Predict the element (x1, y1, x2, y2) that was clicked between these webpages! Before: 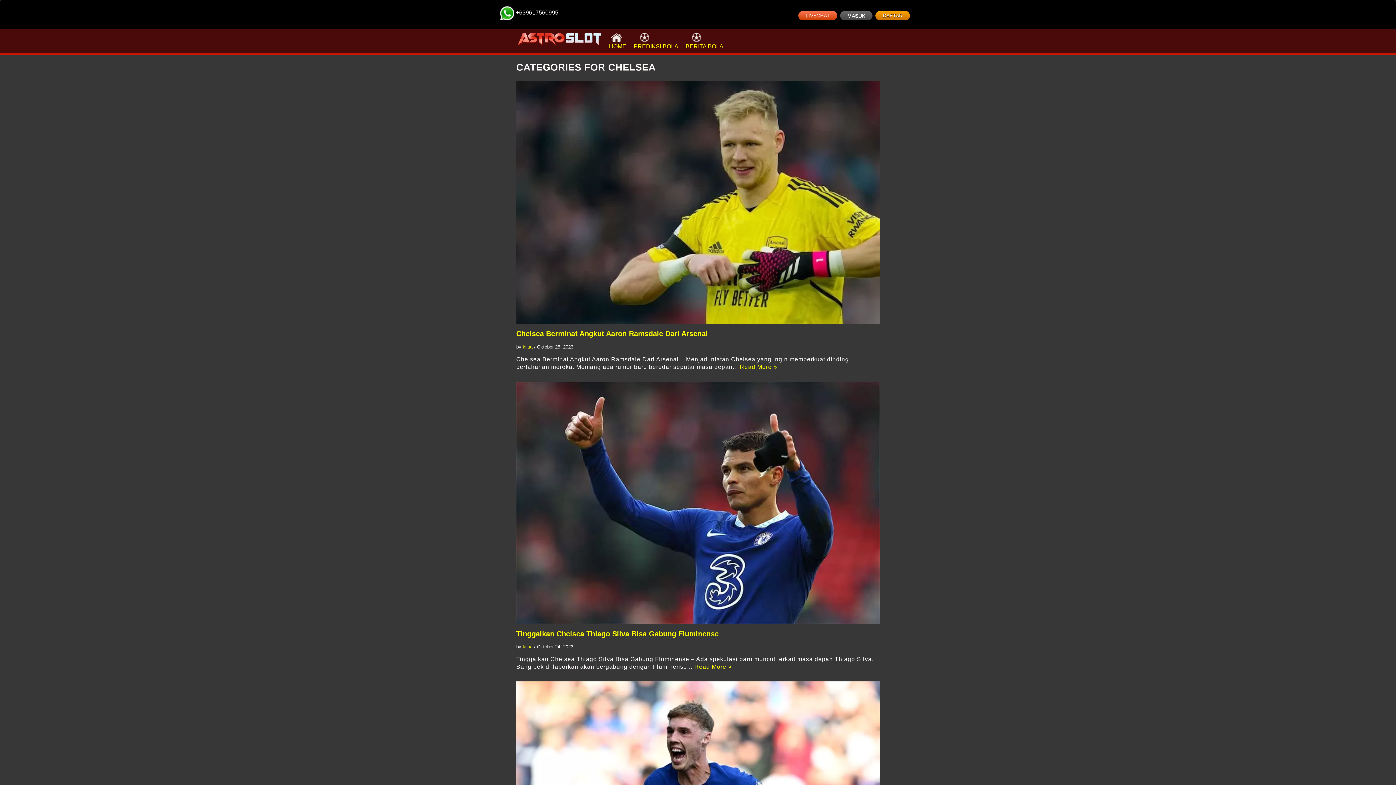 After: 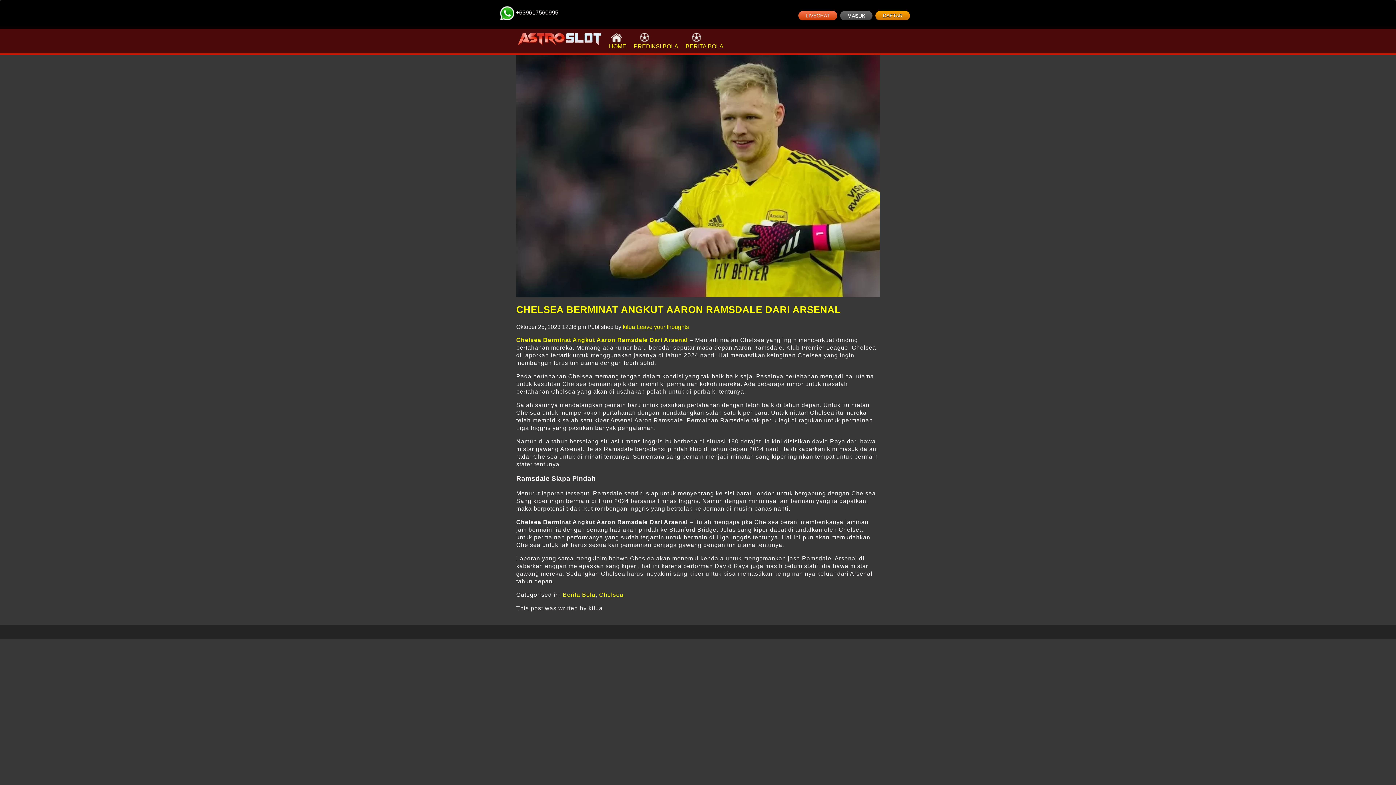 Action: bbox: (516, 81, 880, 323)